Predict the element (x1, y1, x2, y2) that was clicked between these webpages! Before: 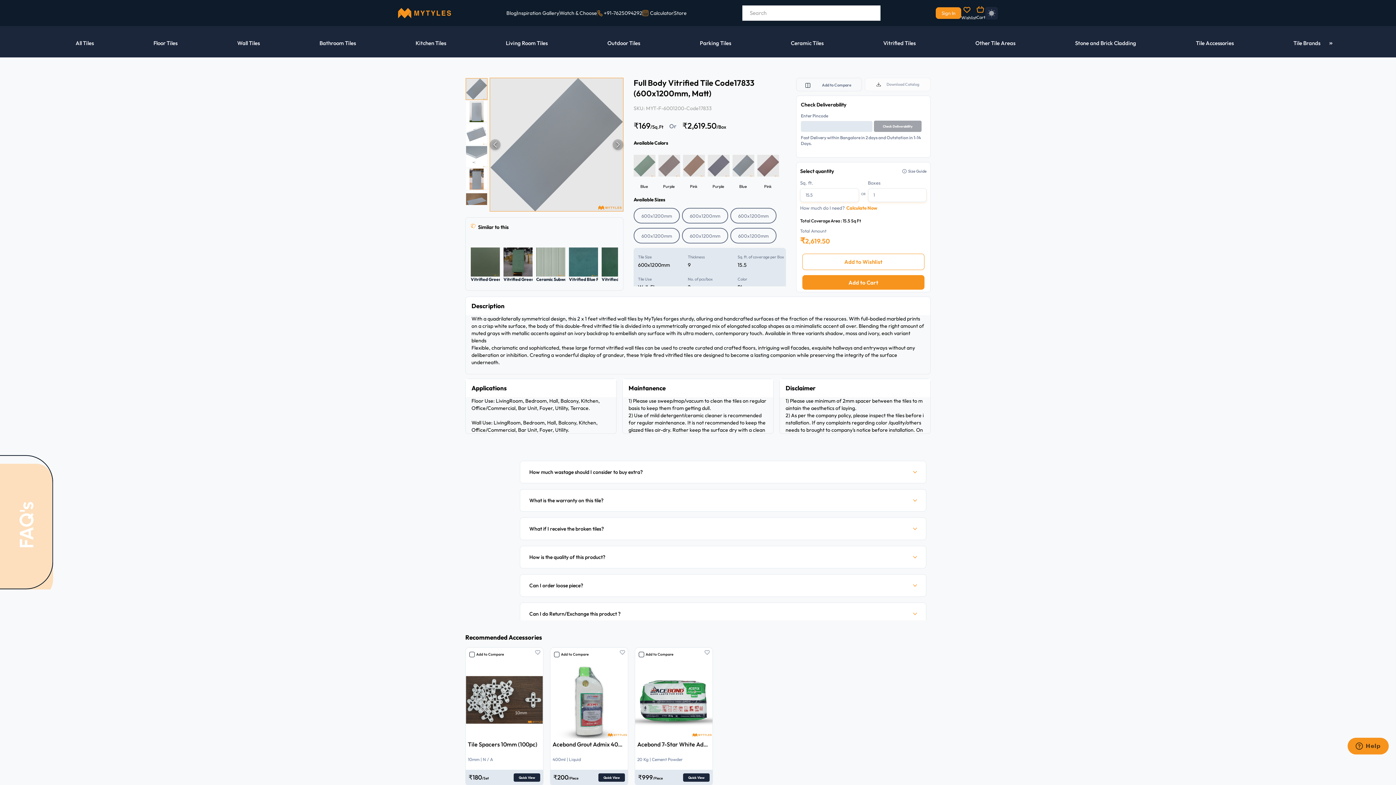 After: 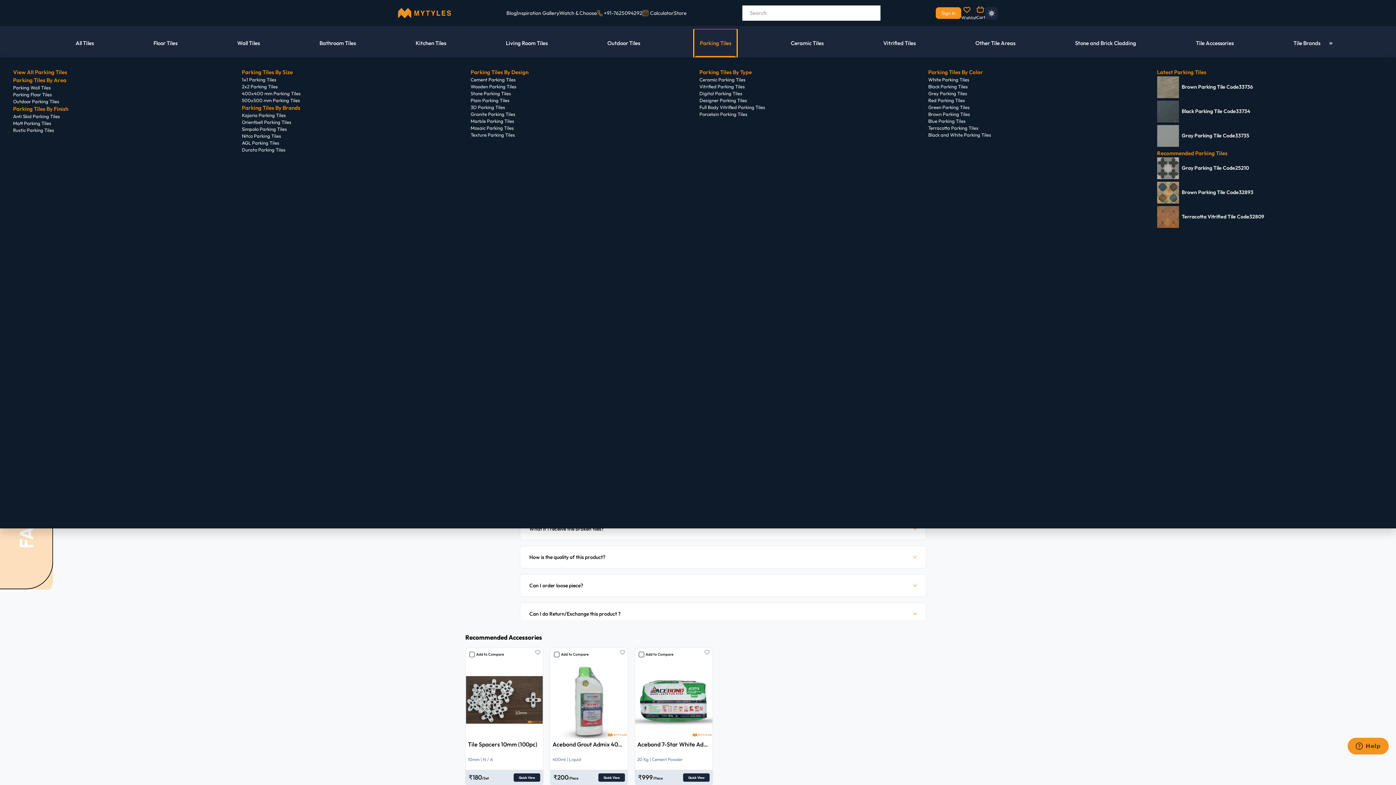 Action: label: Parking Tiles bbox: (694, 29, 737, 57)